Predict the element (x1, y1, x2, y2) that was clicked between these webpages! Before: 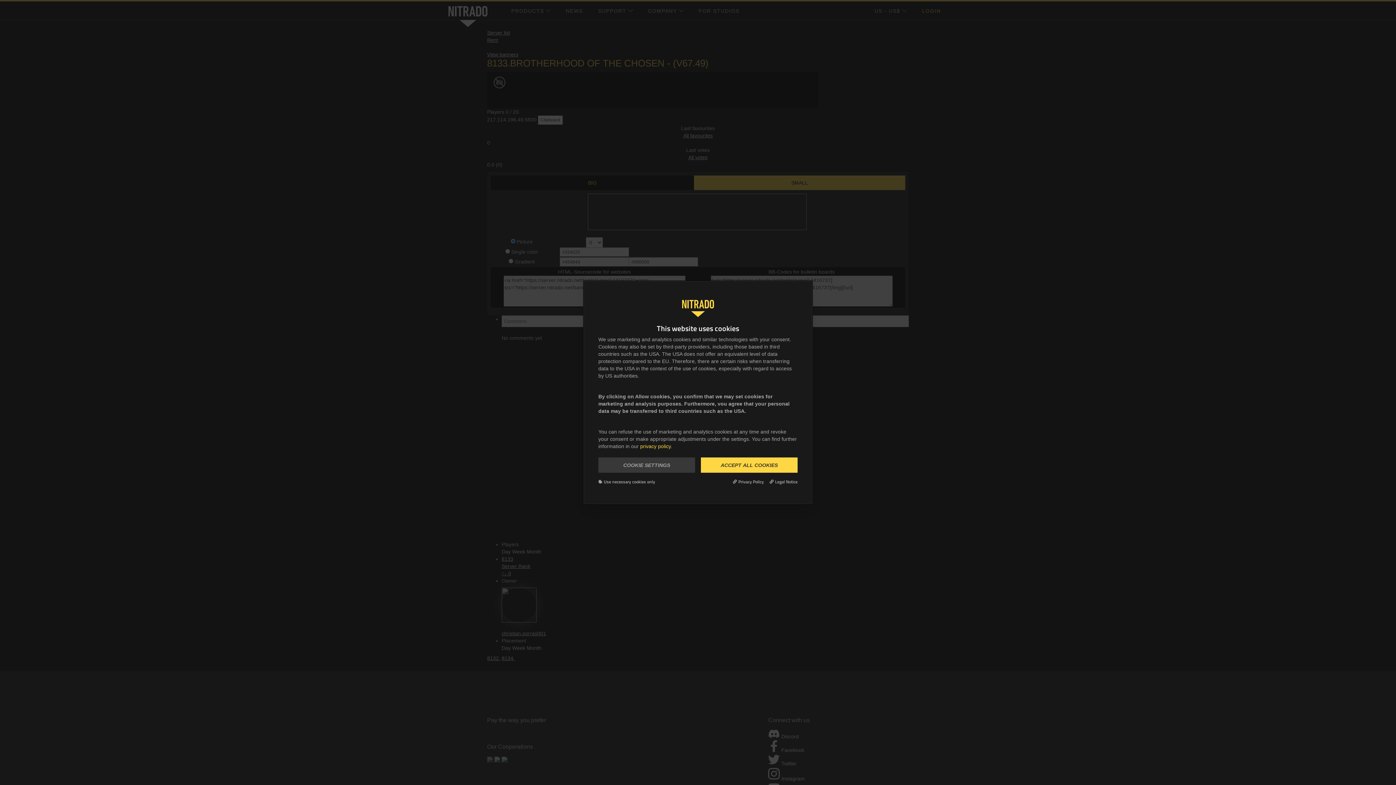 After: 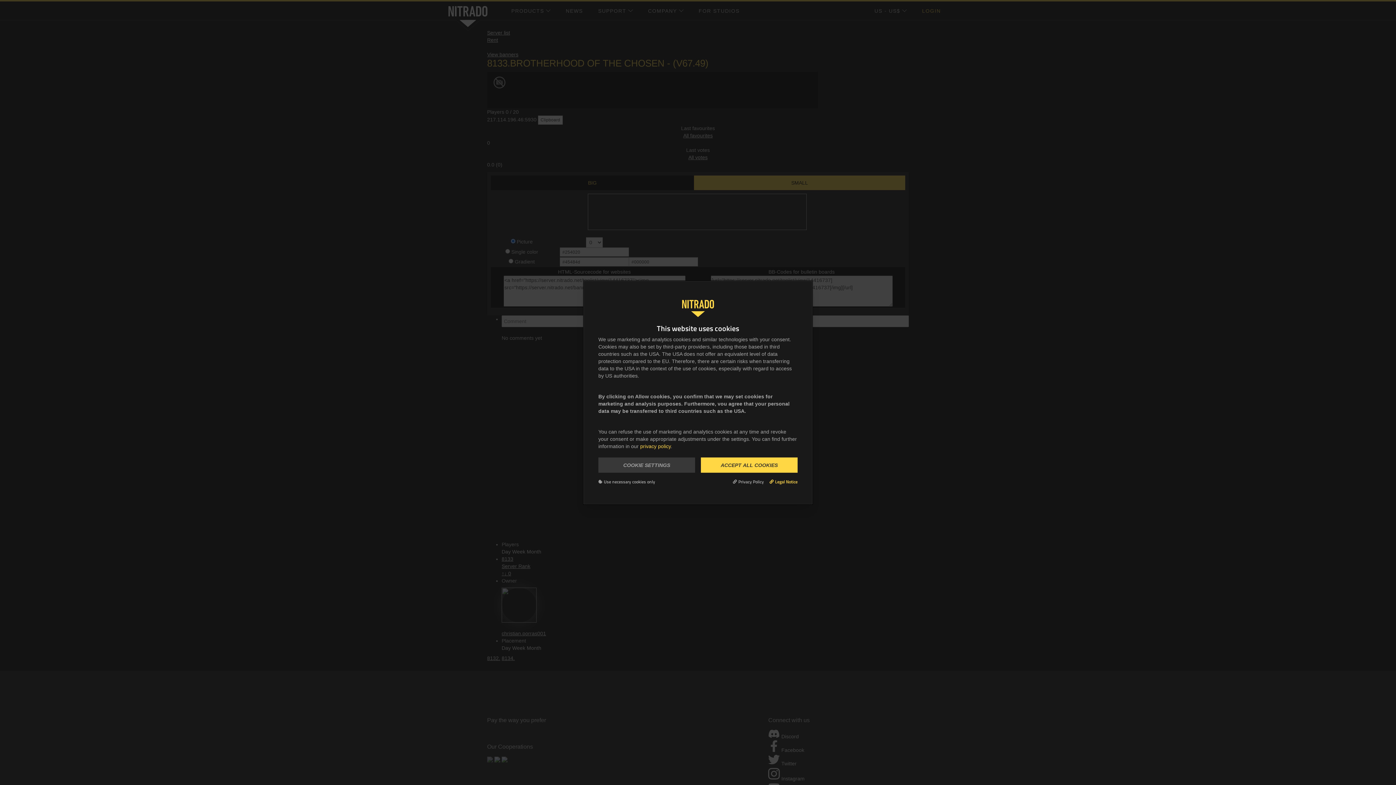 Action: bbox: (769, 478, 797, 484) label: Legal Notice